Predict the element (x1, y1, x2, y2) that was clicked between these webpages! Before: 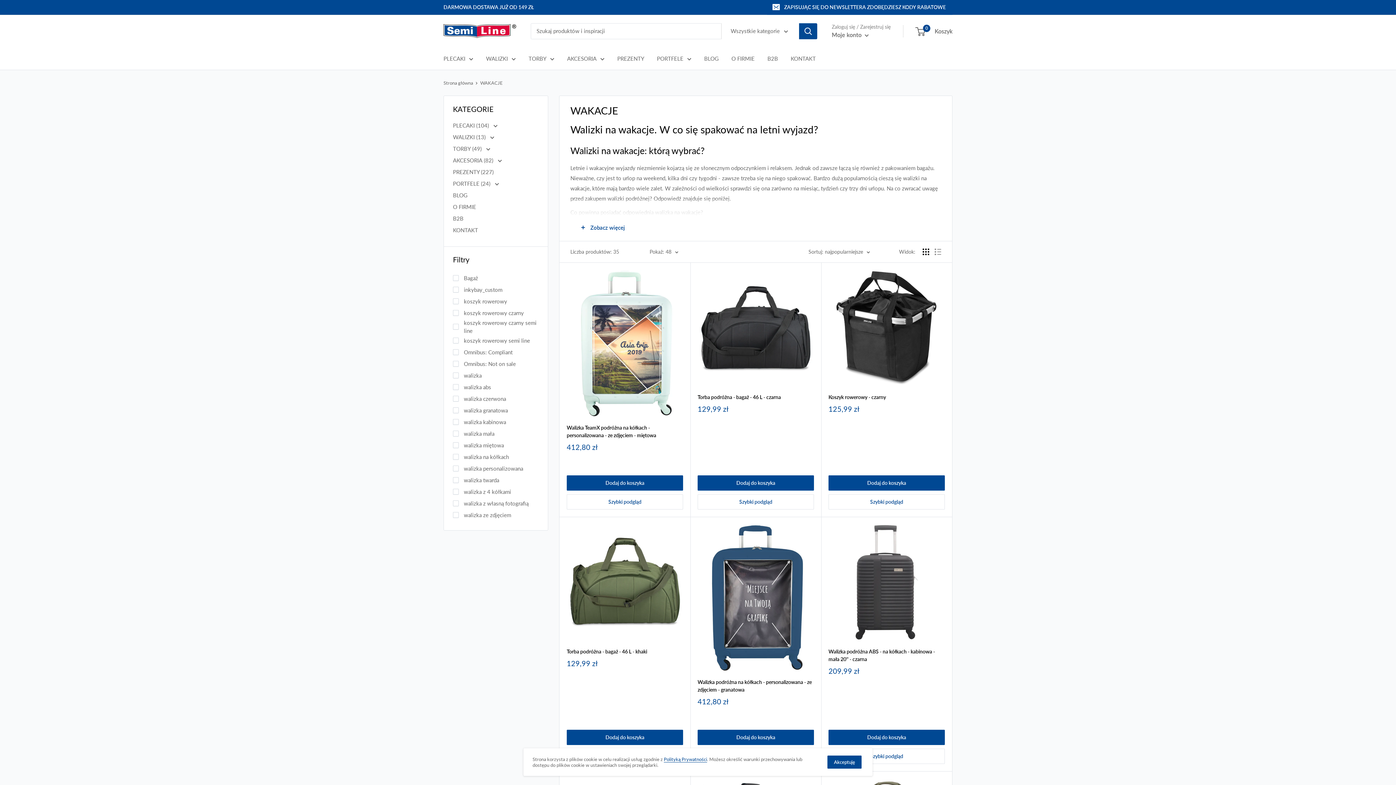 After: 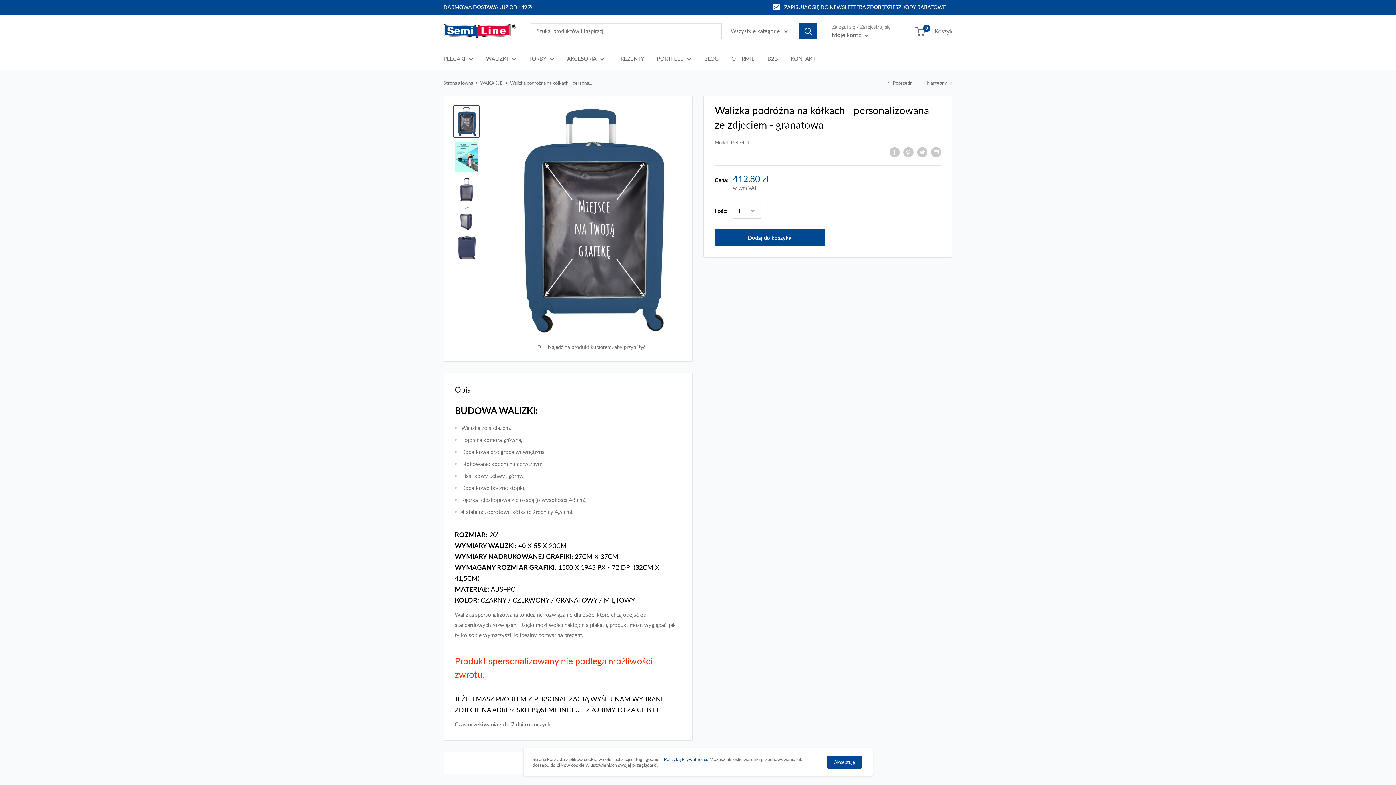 Action: bbox: (697, 678, 814, 693) label: Walizka podróżna na kółkach - personalizowana - ze zdjęciem - granatowa